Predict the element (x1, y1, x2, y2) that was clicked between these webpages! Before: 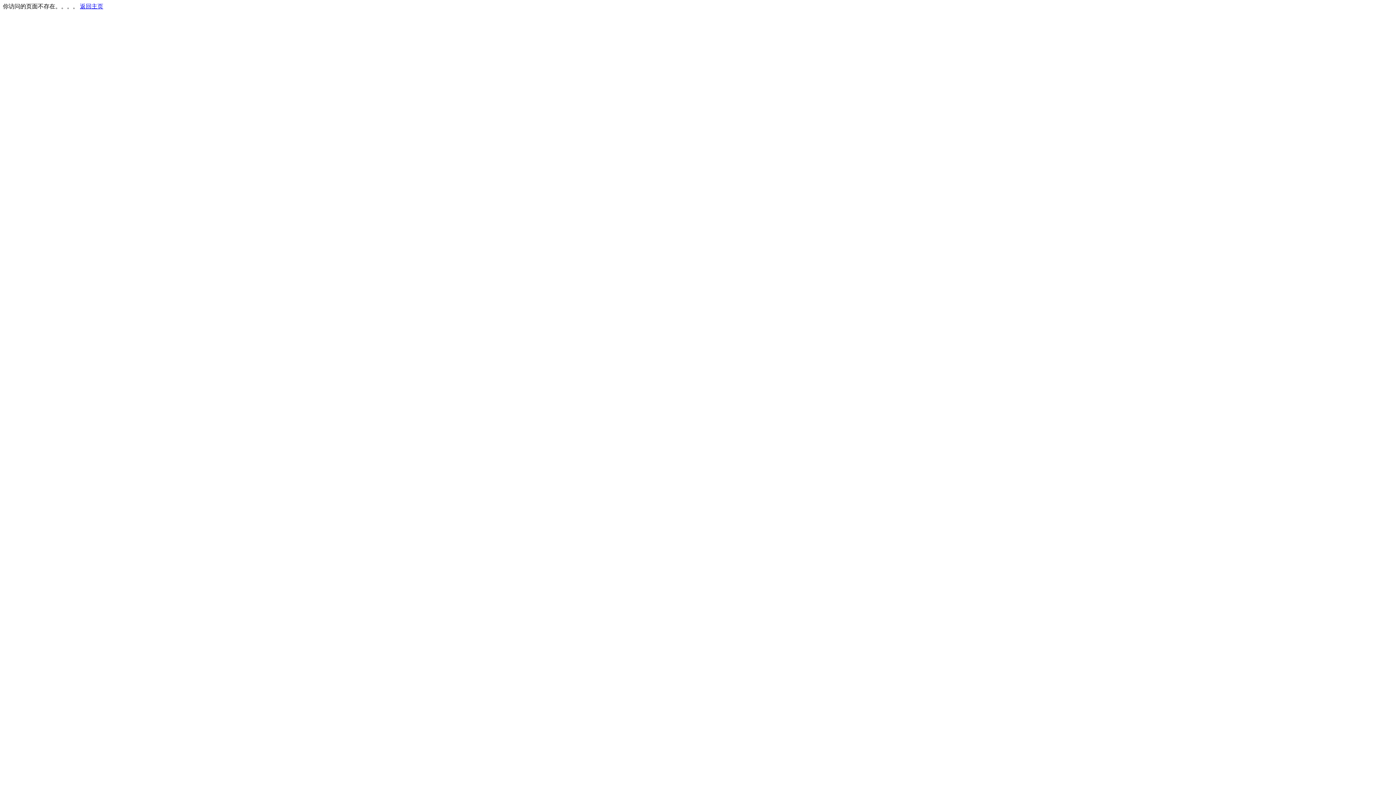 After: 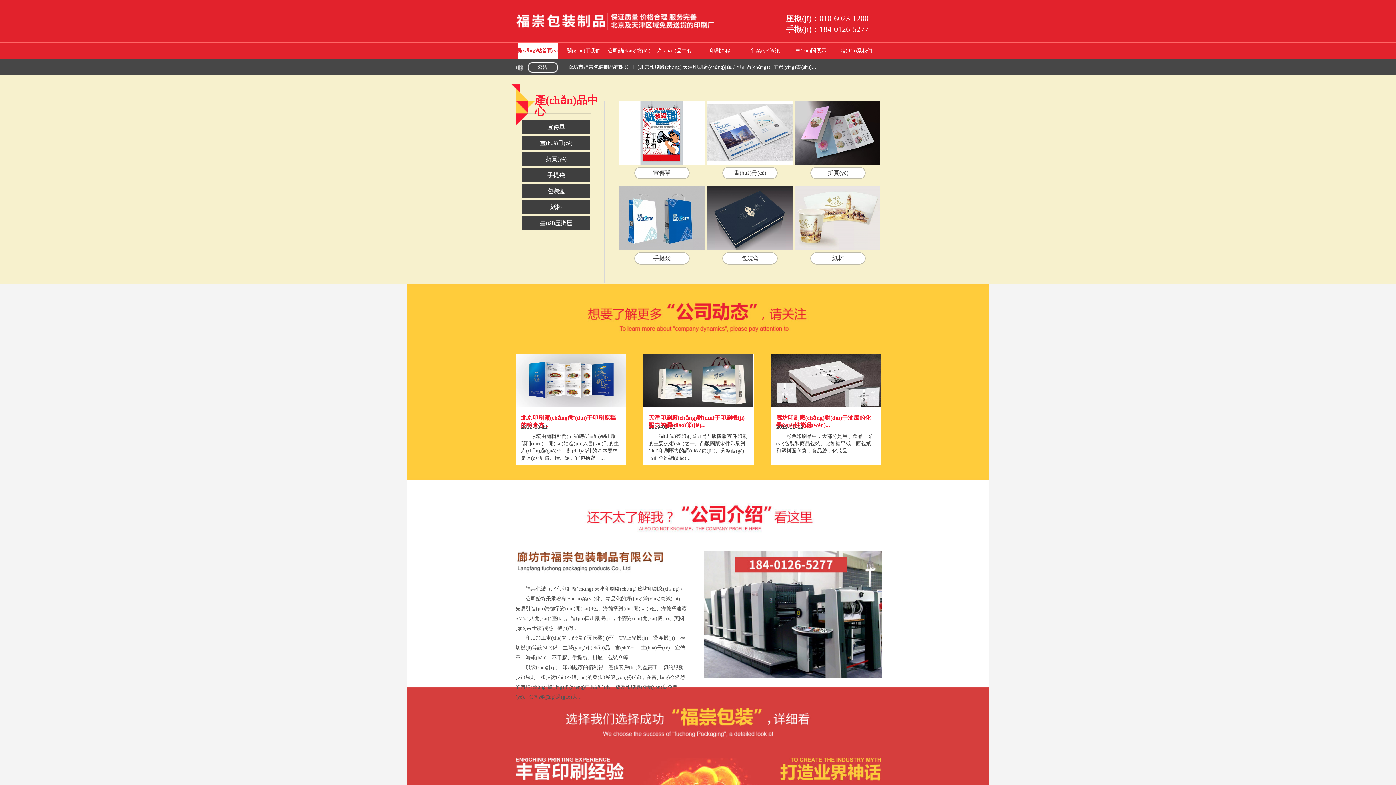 Action: label: 返回主页 bbox: (80, 3, 103, 9)